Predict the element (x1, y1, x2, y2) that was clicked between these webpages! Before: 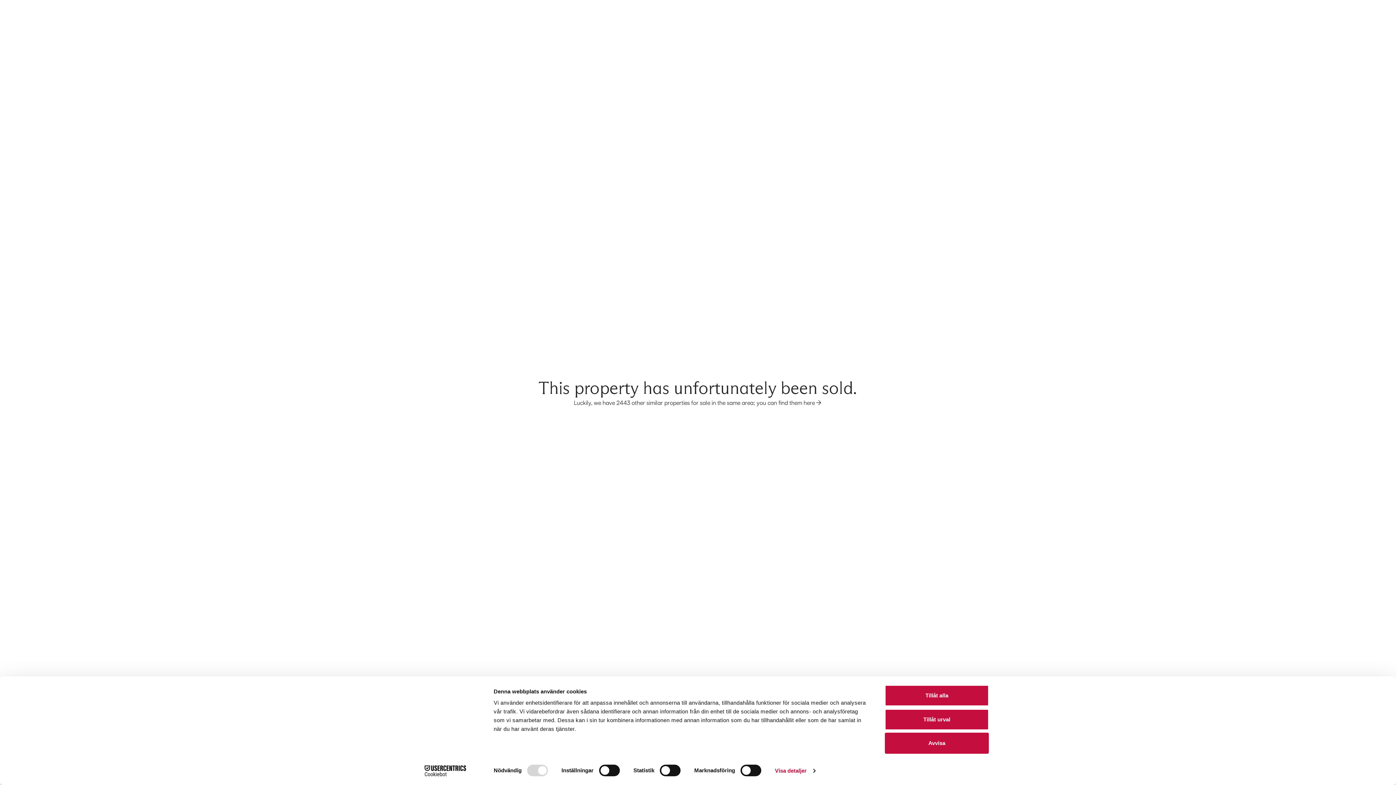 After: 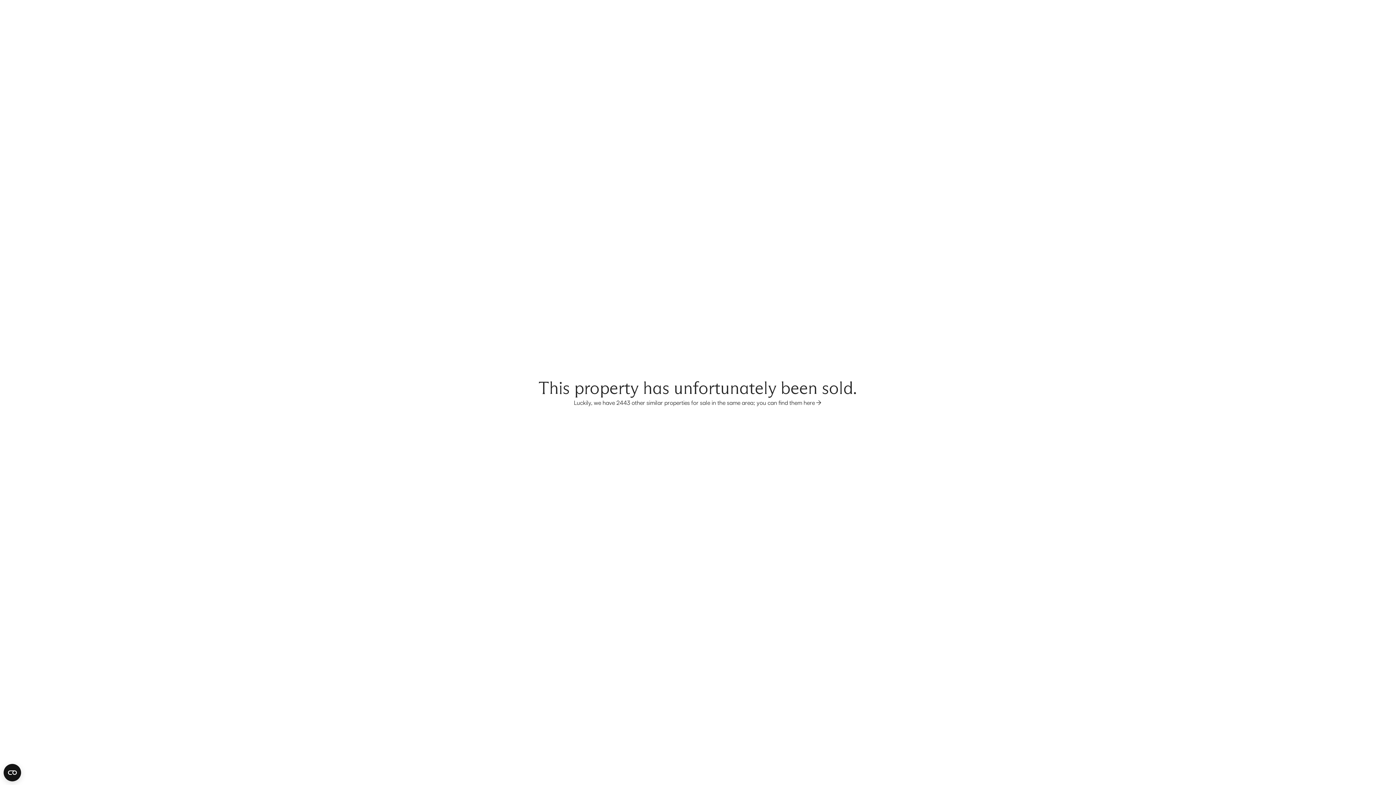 Action: bbox: (885, 685, 989, 706) label: Tillåt alla